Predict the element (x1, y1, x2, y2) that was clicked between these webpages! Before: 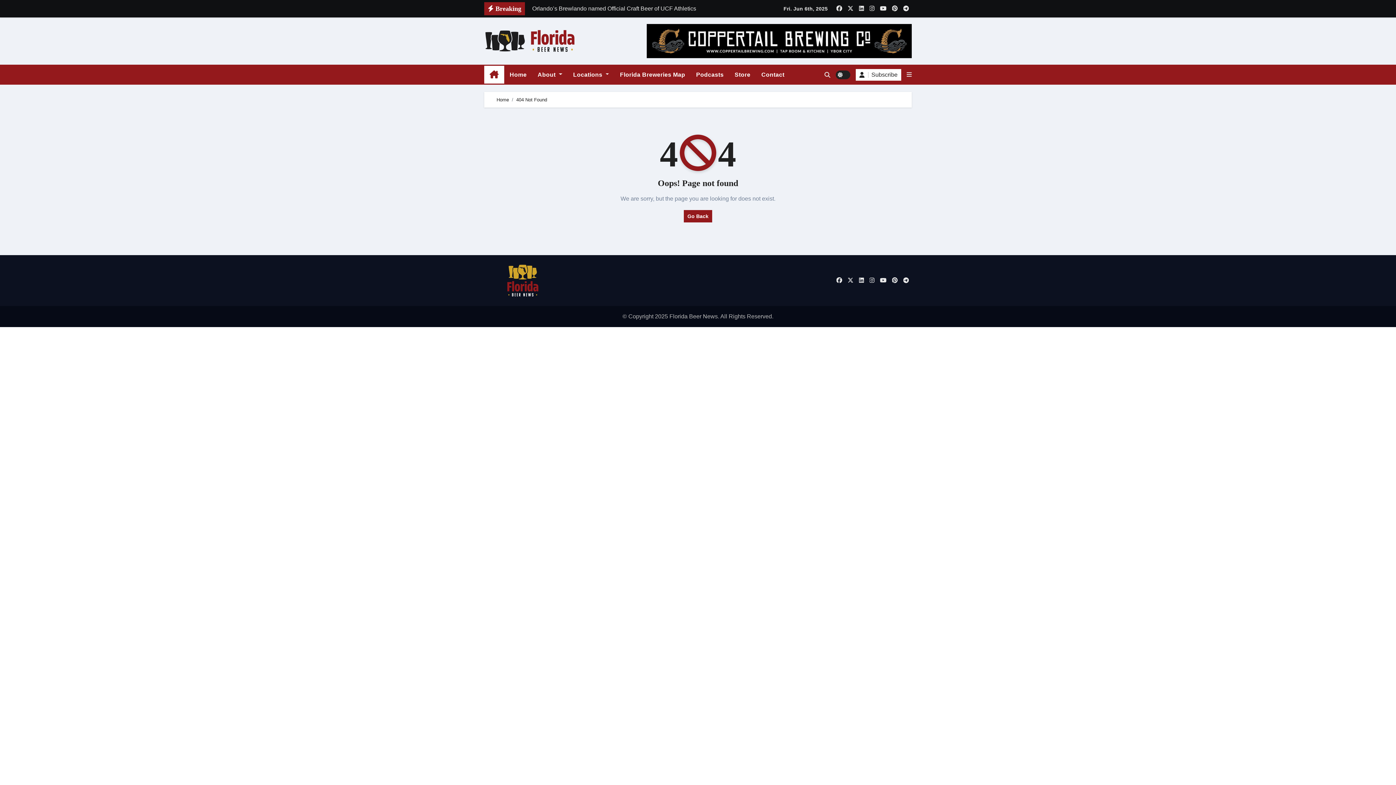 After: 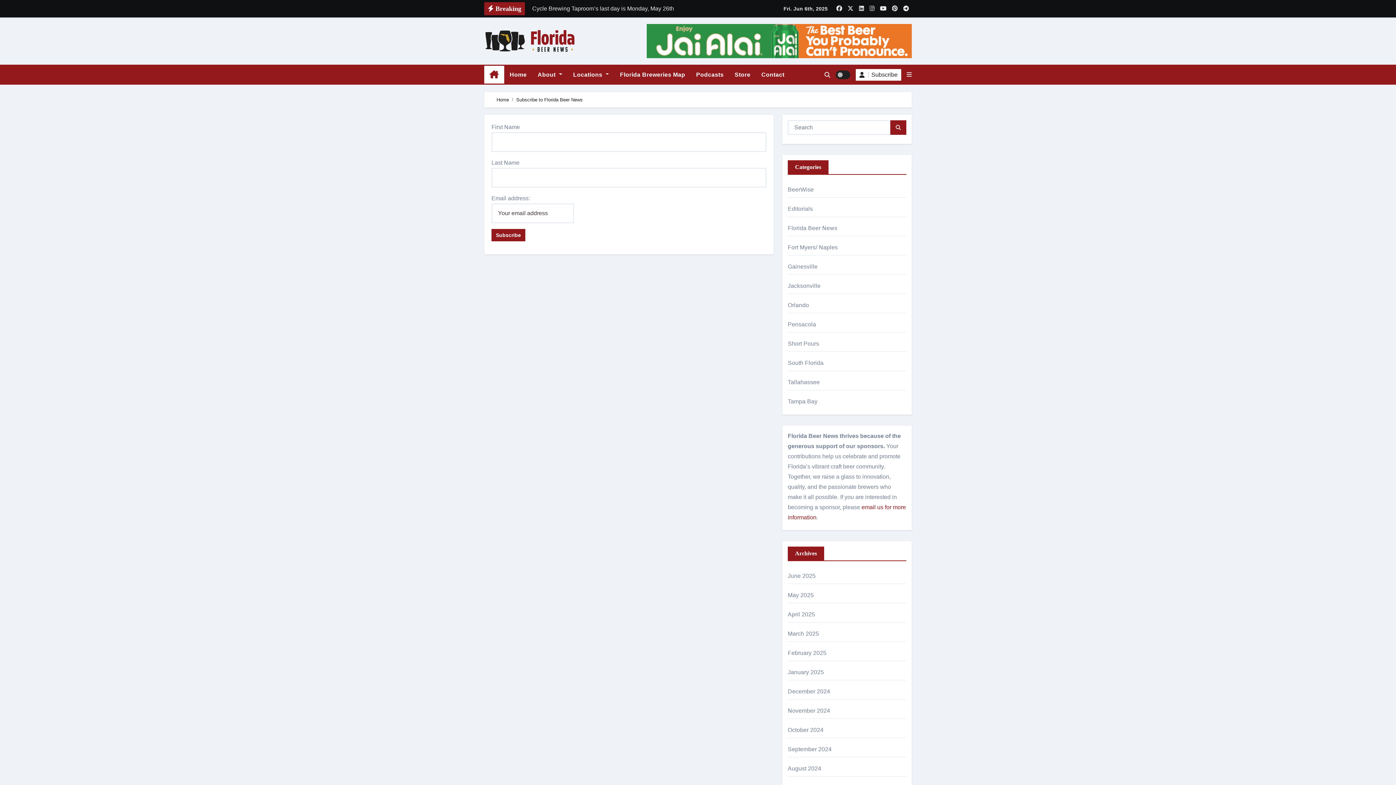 Action: bbox: (856, 68, 901, 80) label: Subscribe